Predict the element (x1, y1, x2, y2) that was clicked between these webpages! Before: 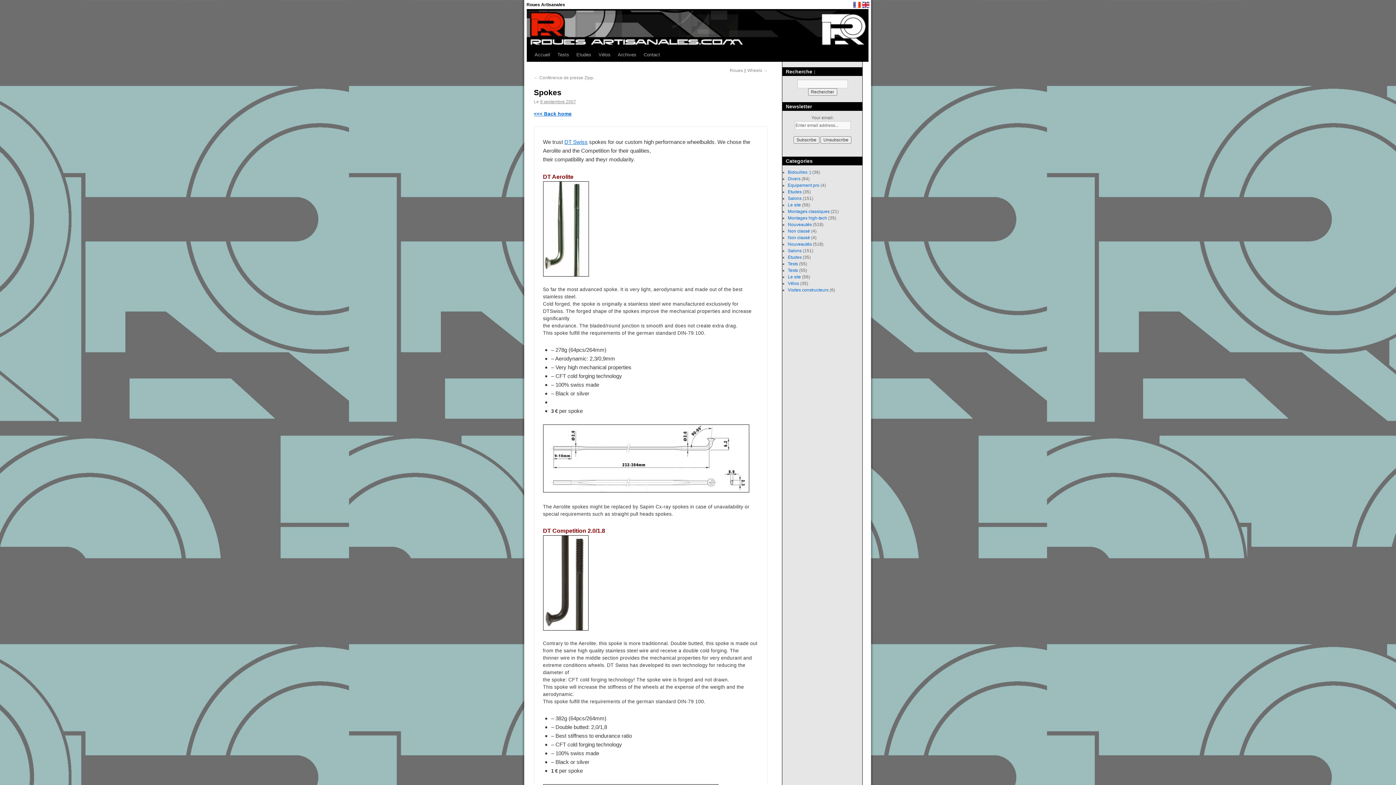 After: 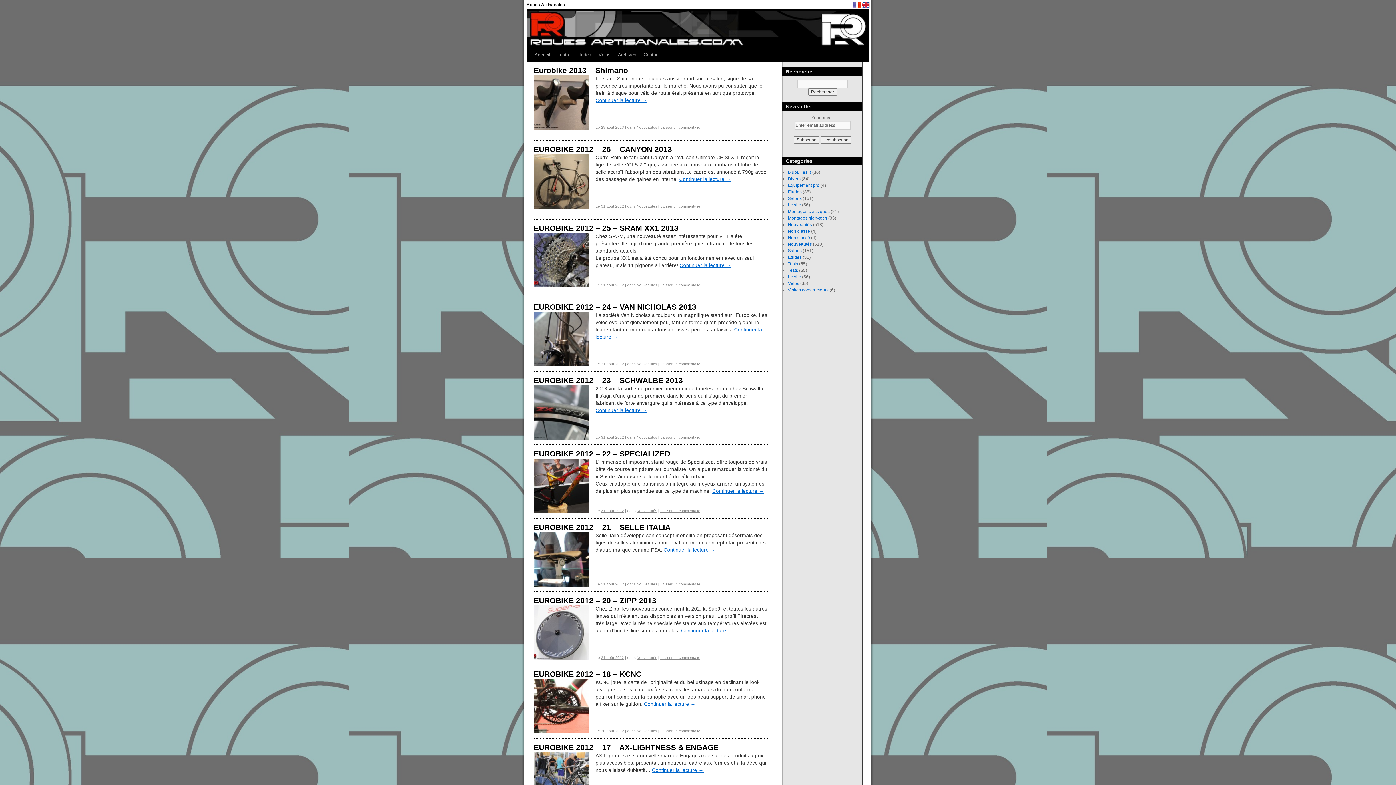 Action: label: Nouveautés bbox: (788, 222, 812, 227)